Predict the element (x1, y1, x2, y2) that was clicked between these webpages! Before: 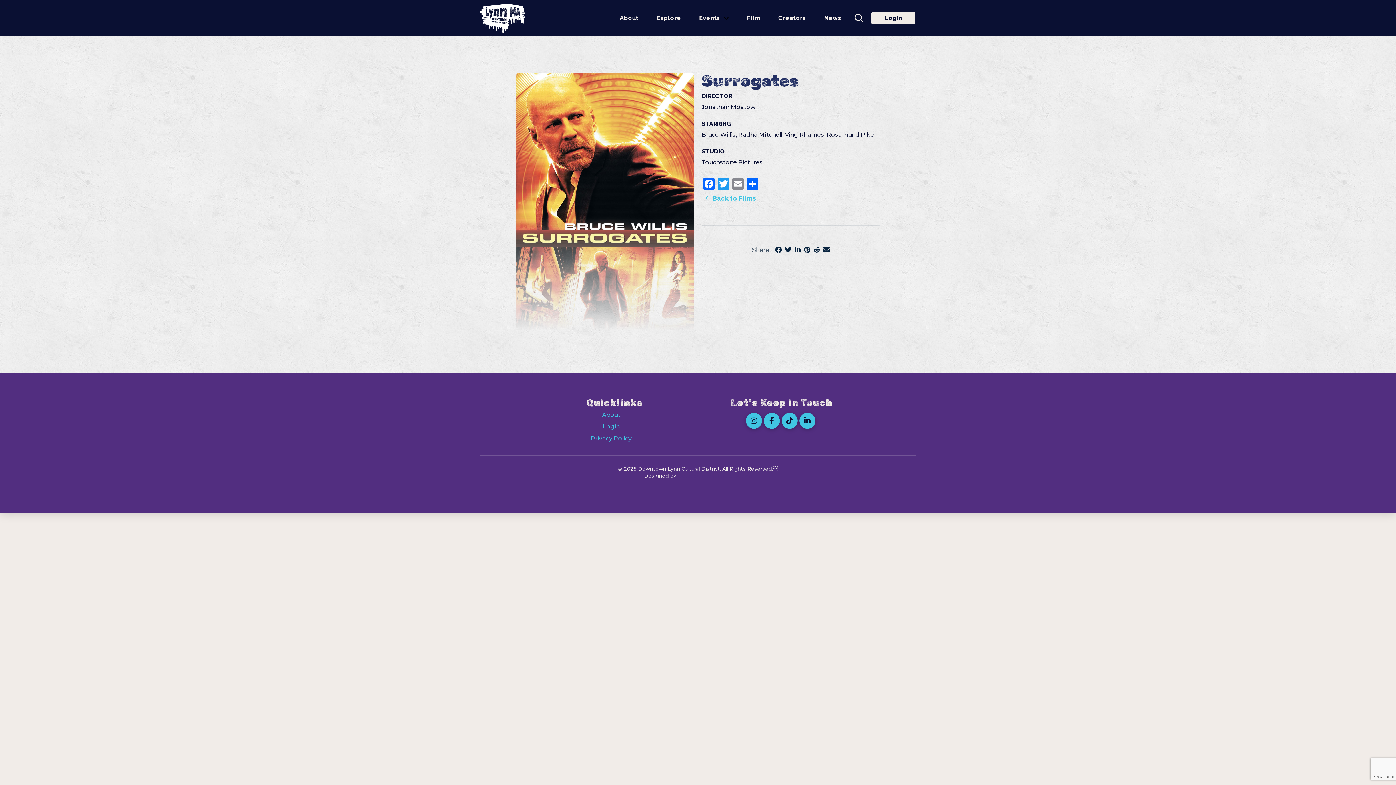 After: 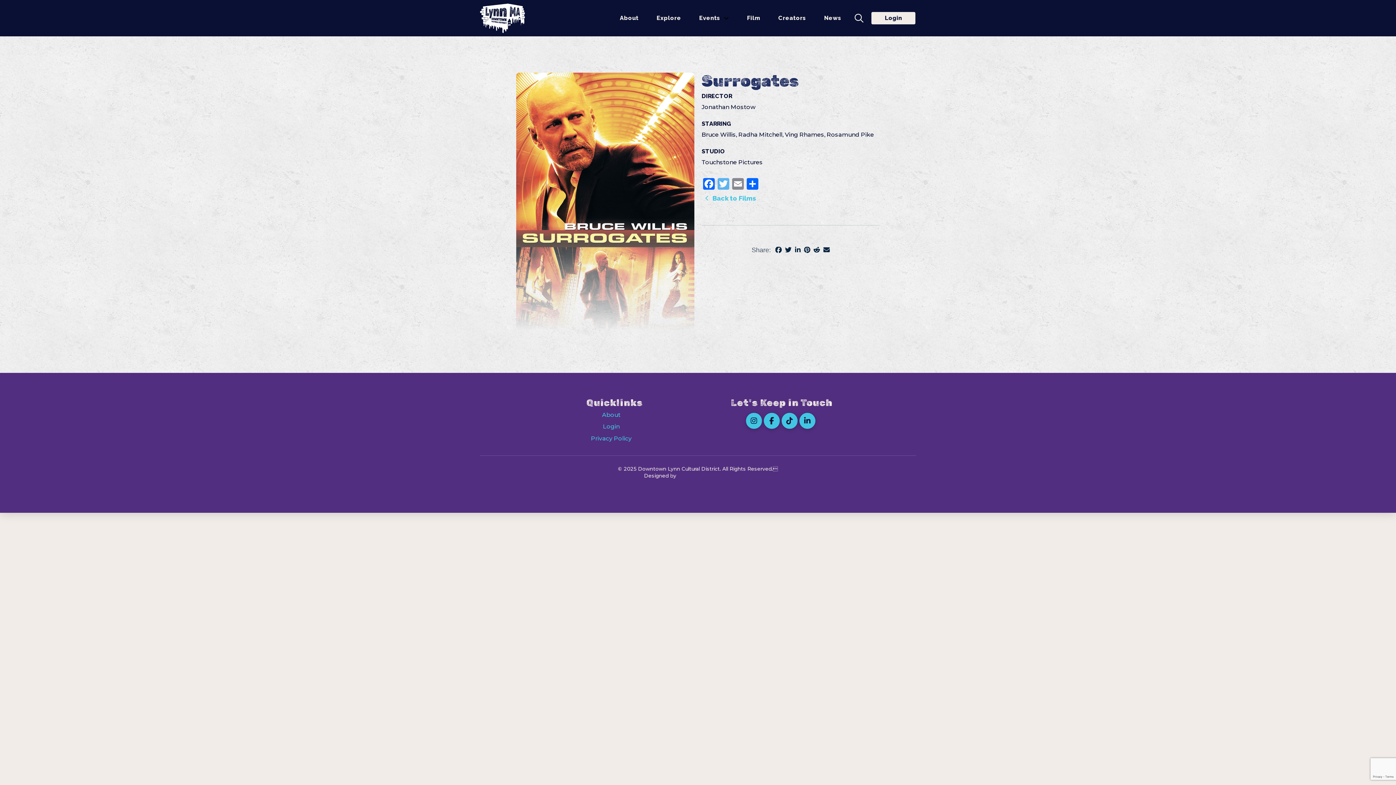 Action: bbox: (716, 178, 730, 191) label: Twitter